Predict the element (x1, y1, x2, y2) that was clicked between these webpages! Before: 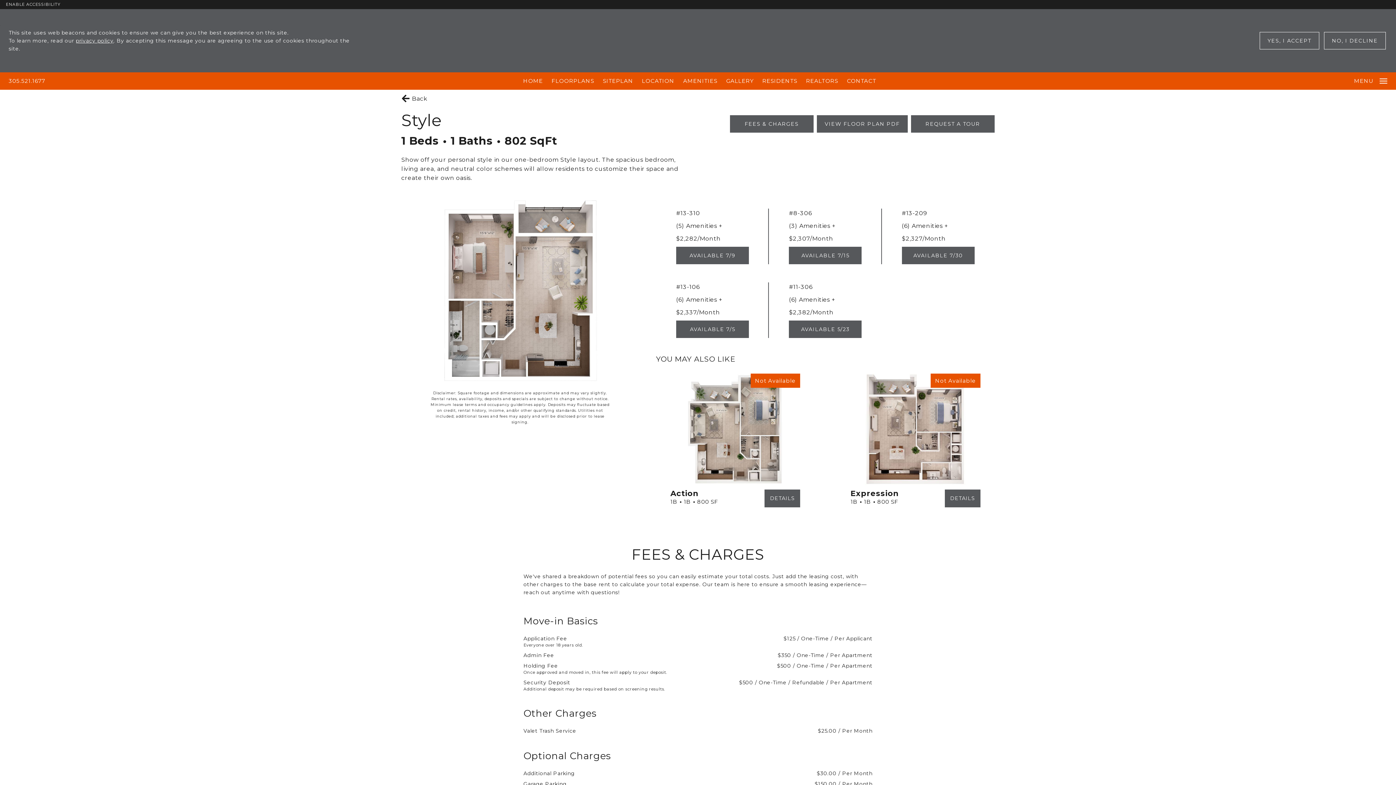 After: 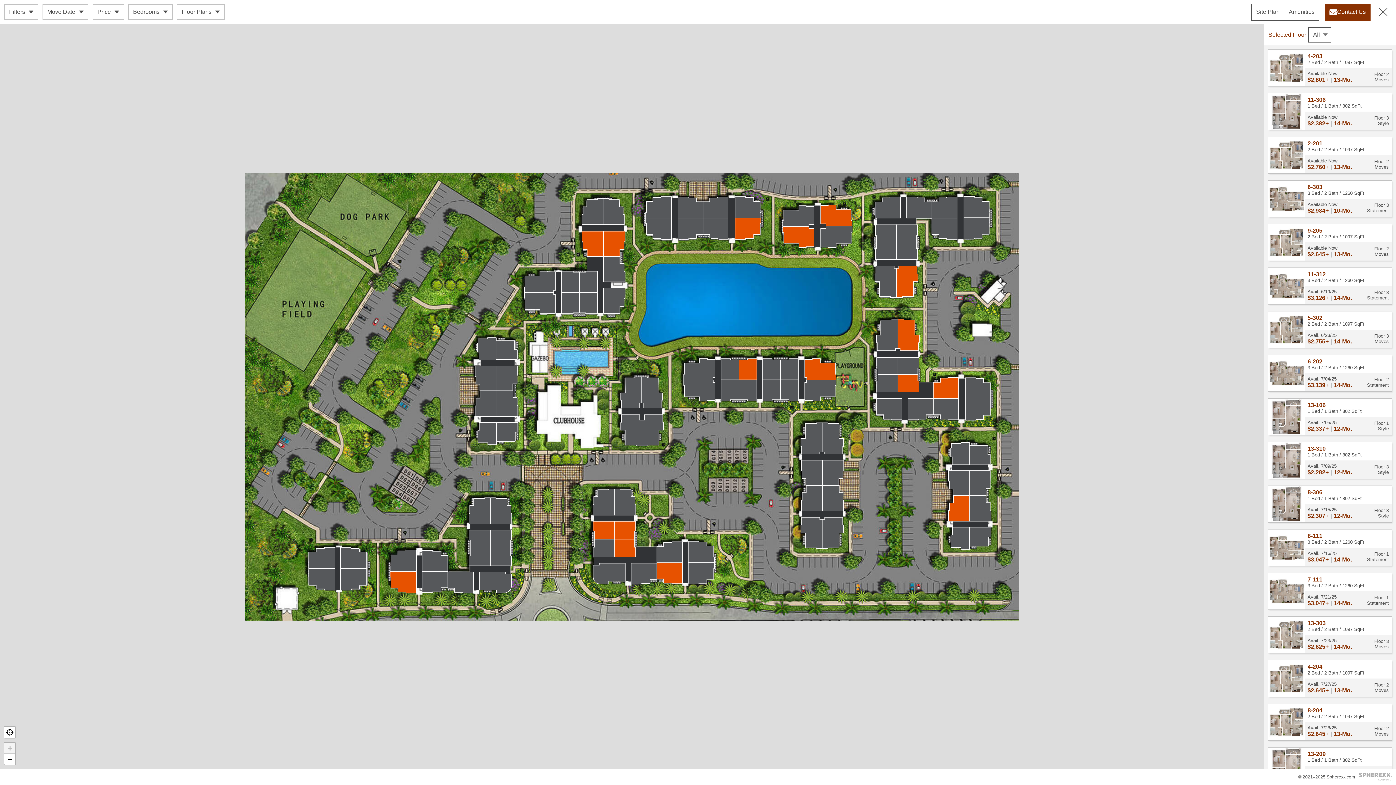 Action: bbox: (603, 77, 633, 84) label: SITEPLAN